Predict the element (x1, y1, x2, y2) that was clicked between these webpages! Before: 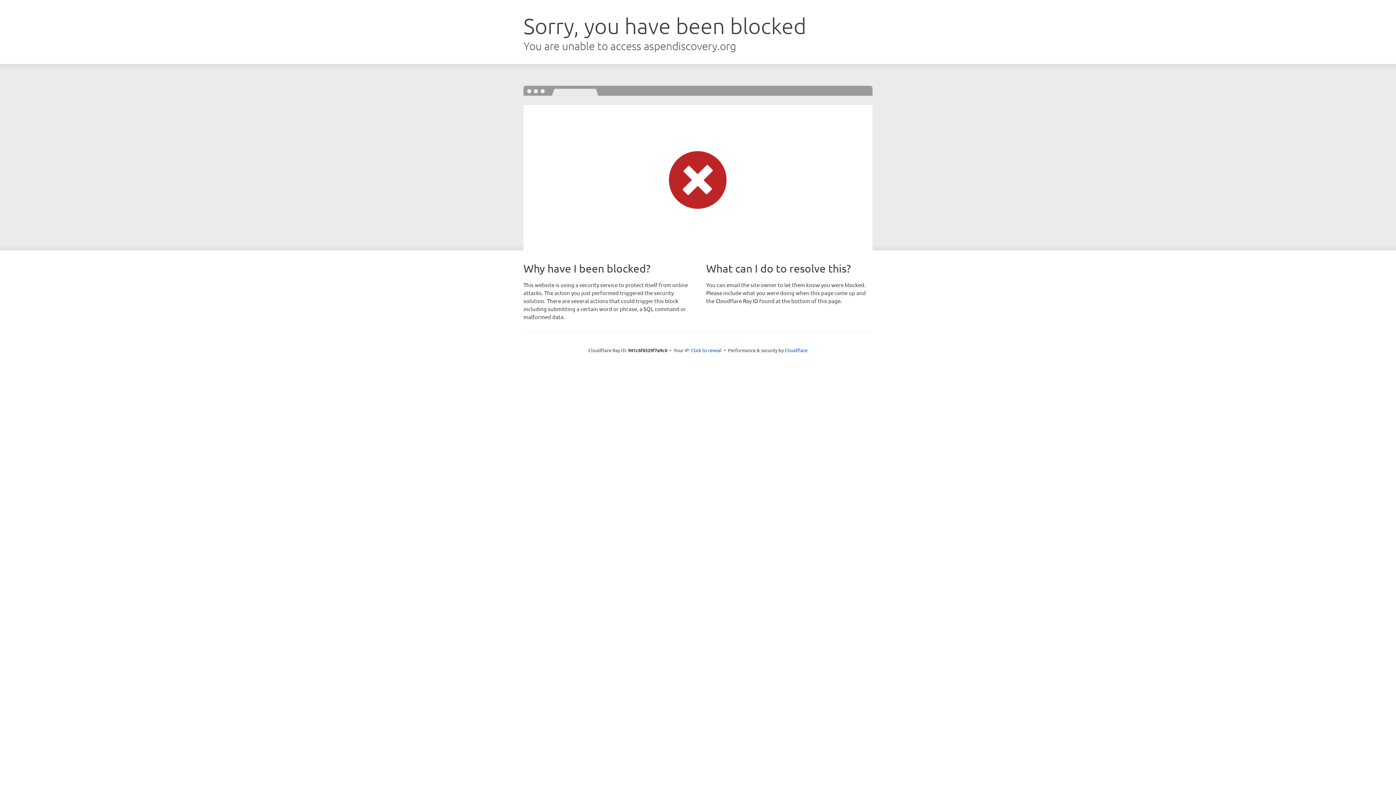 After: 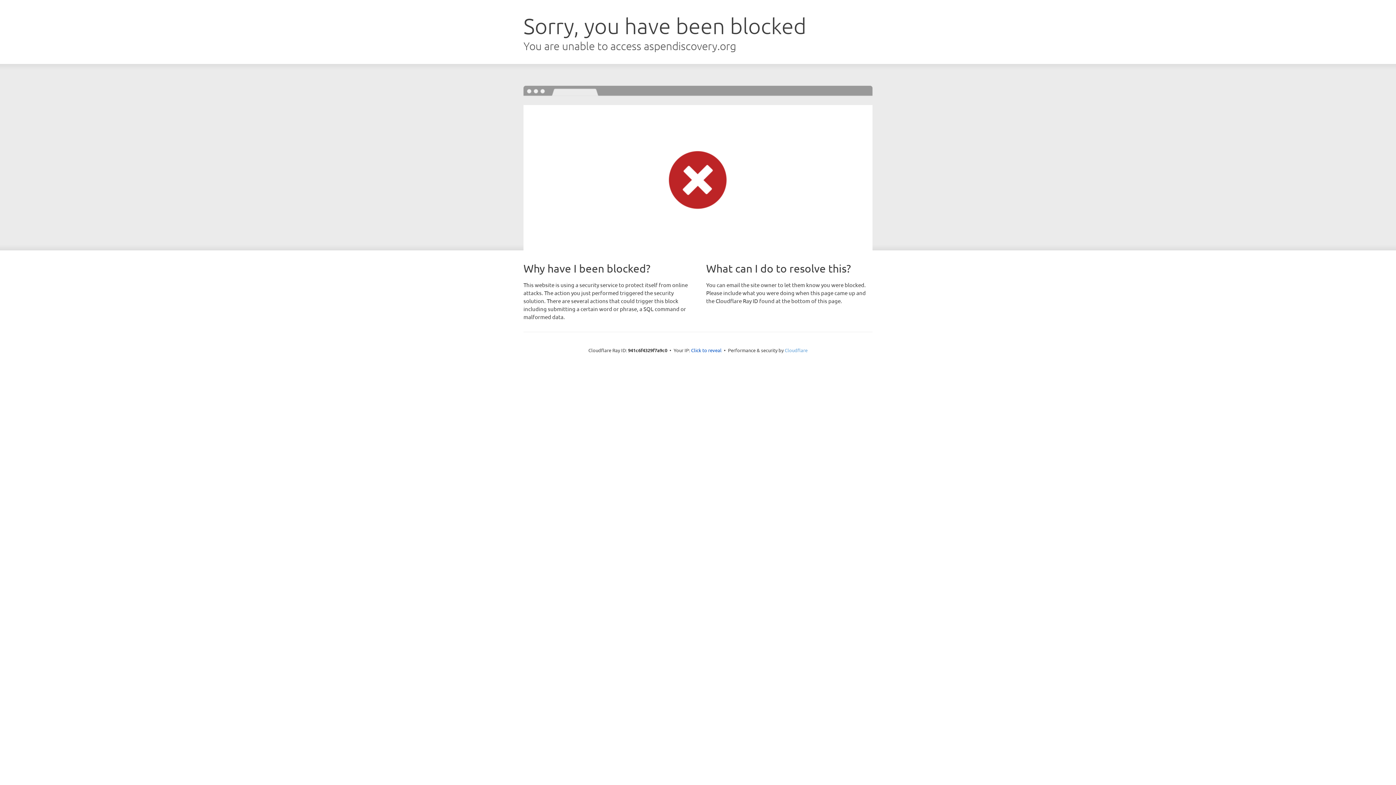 Action: label: Cloudflare bbox: (784, 347, 807, 353)